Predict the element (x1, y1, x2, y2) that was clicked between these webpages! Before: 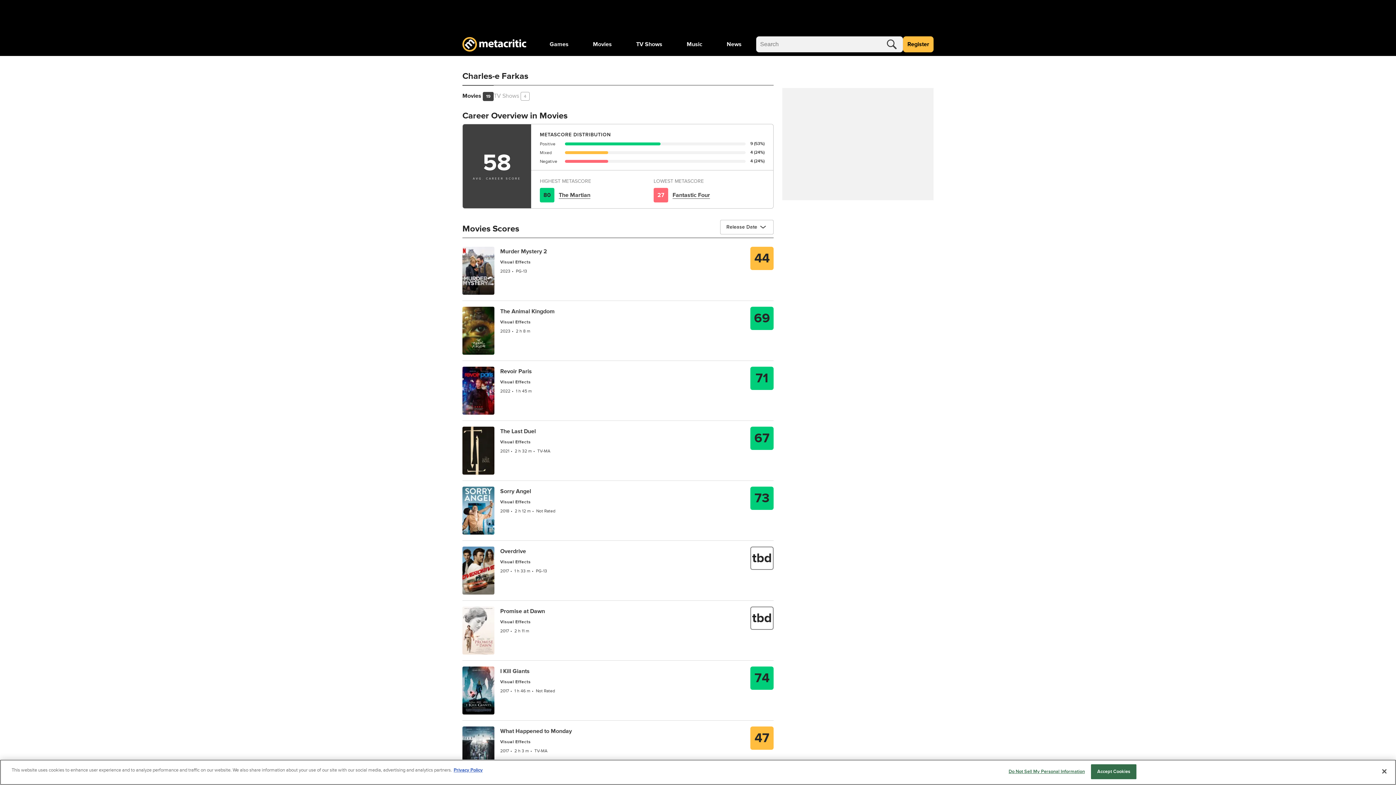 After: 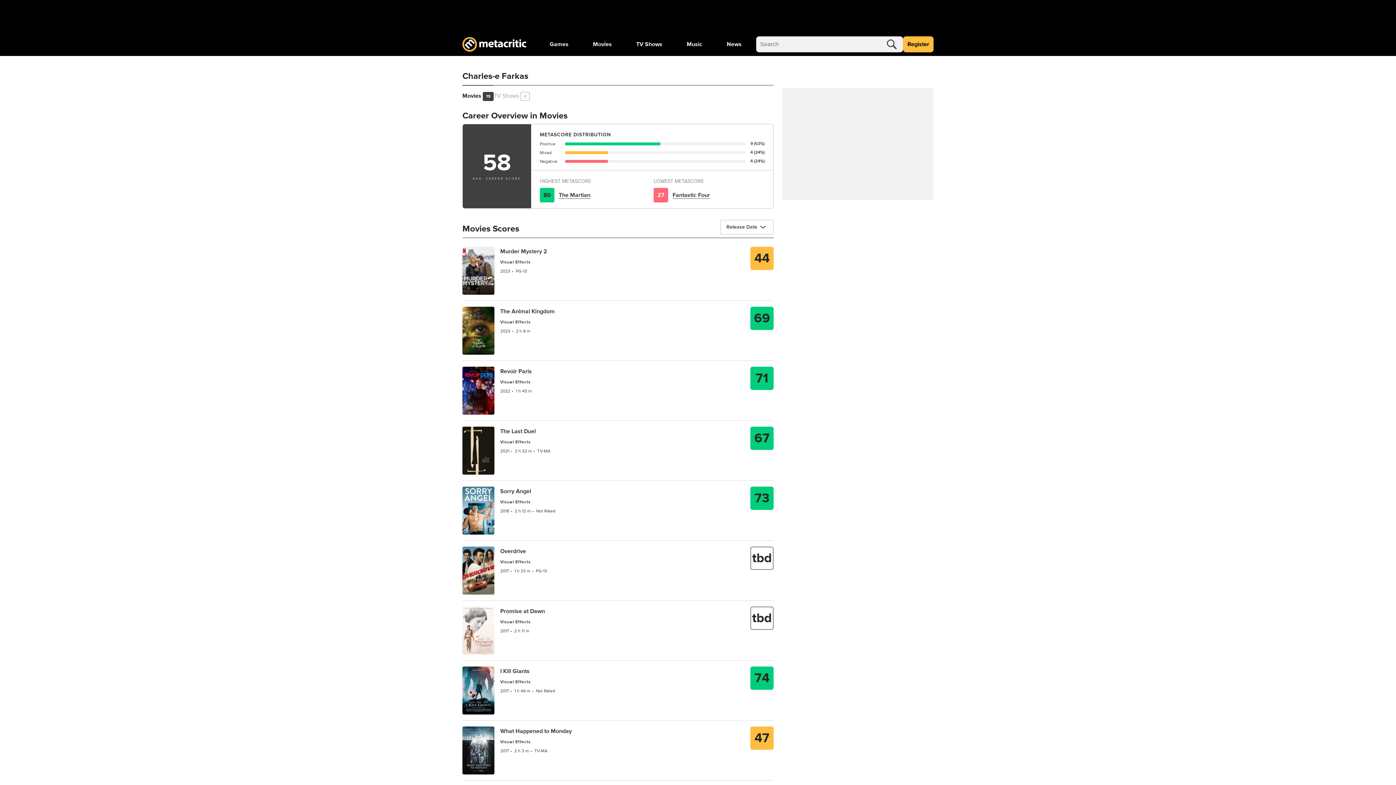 Action: bbox: (1091, 764, 1136, 779) label: Accept Cookies